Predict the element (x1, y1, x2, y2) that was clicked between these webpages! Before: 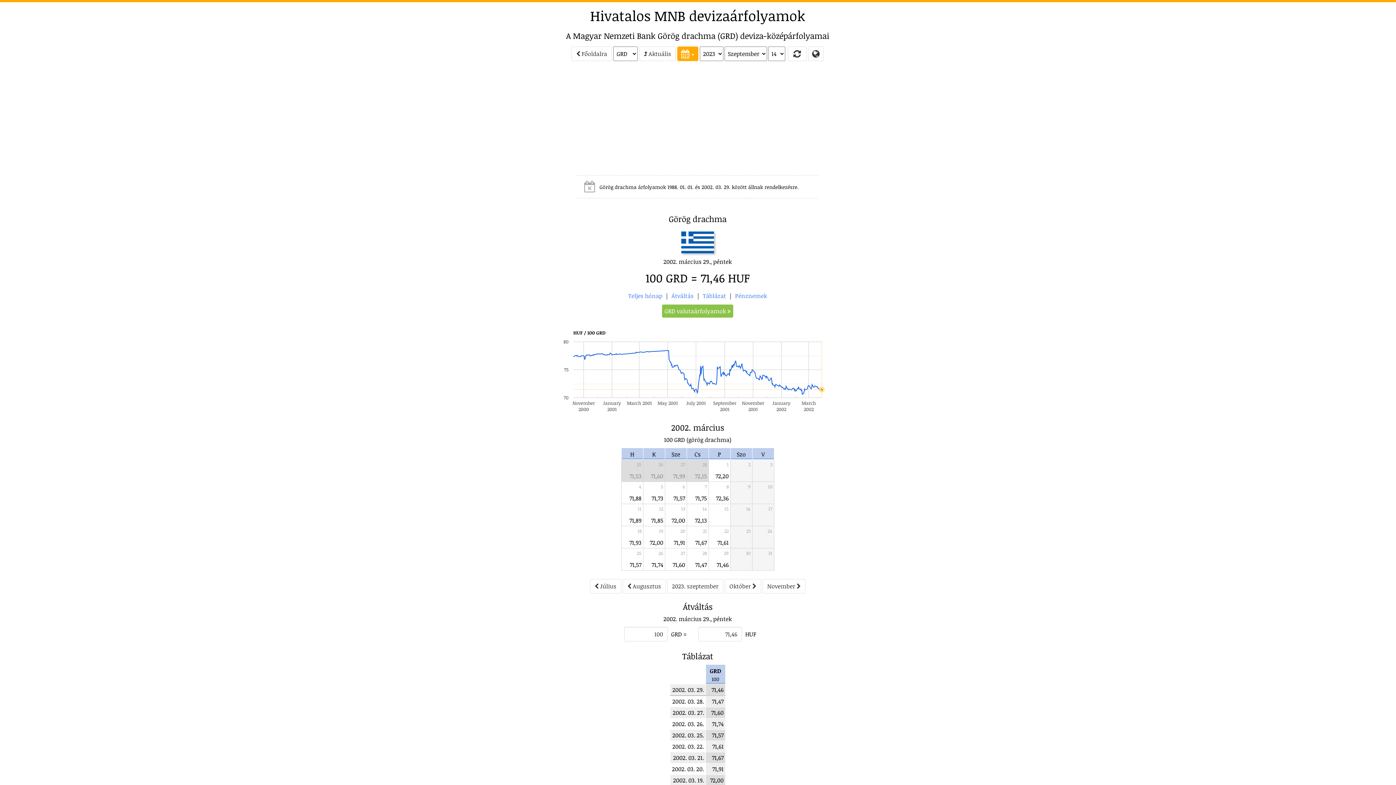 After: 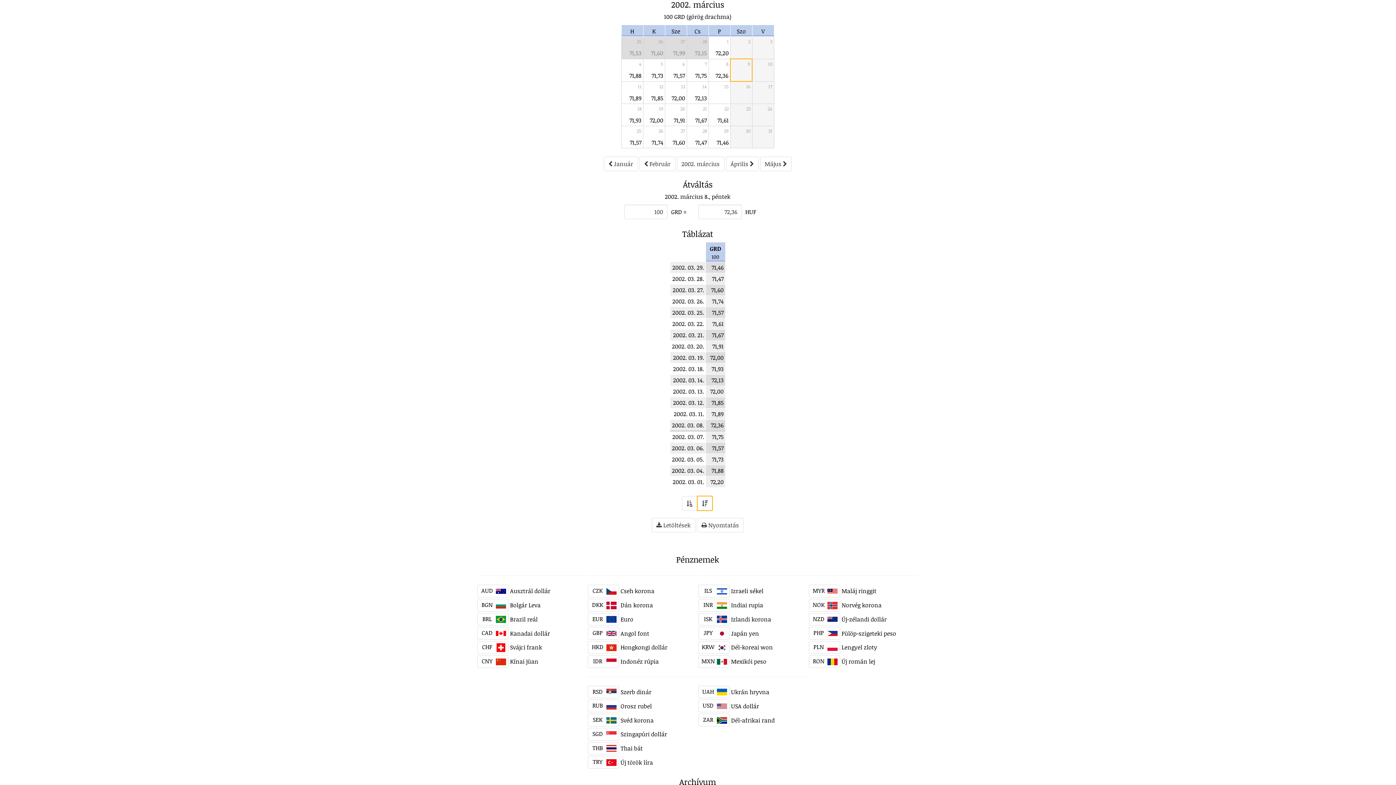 Action: bbox: (749, 494, 750, 502) label:  